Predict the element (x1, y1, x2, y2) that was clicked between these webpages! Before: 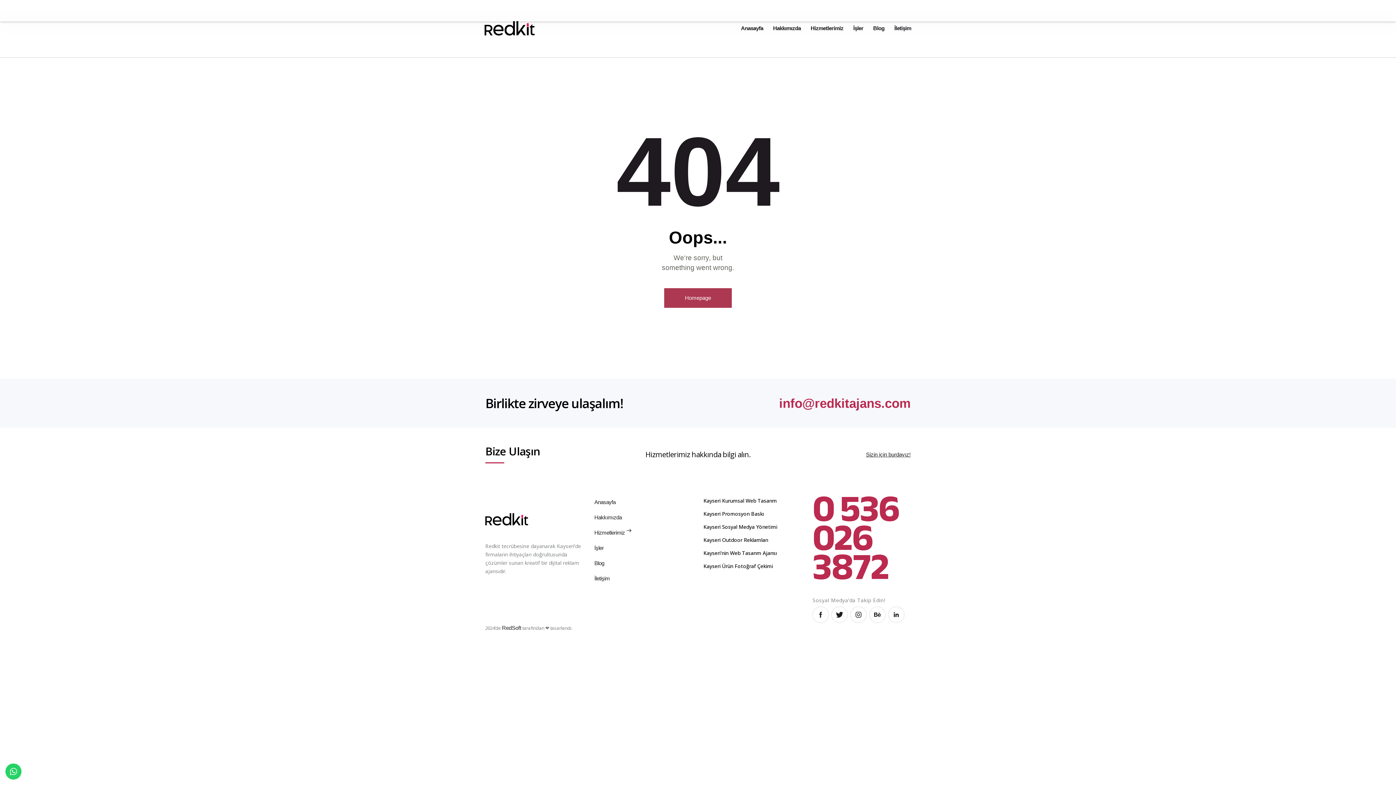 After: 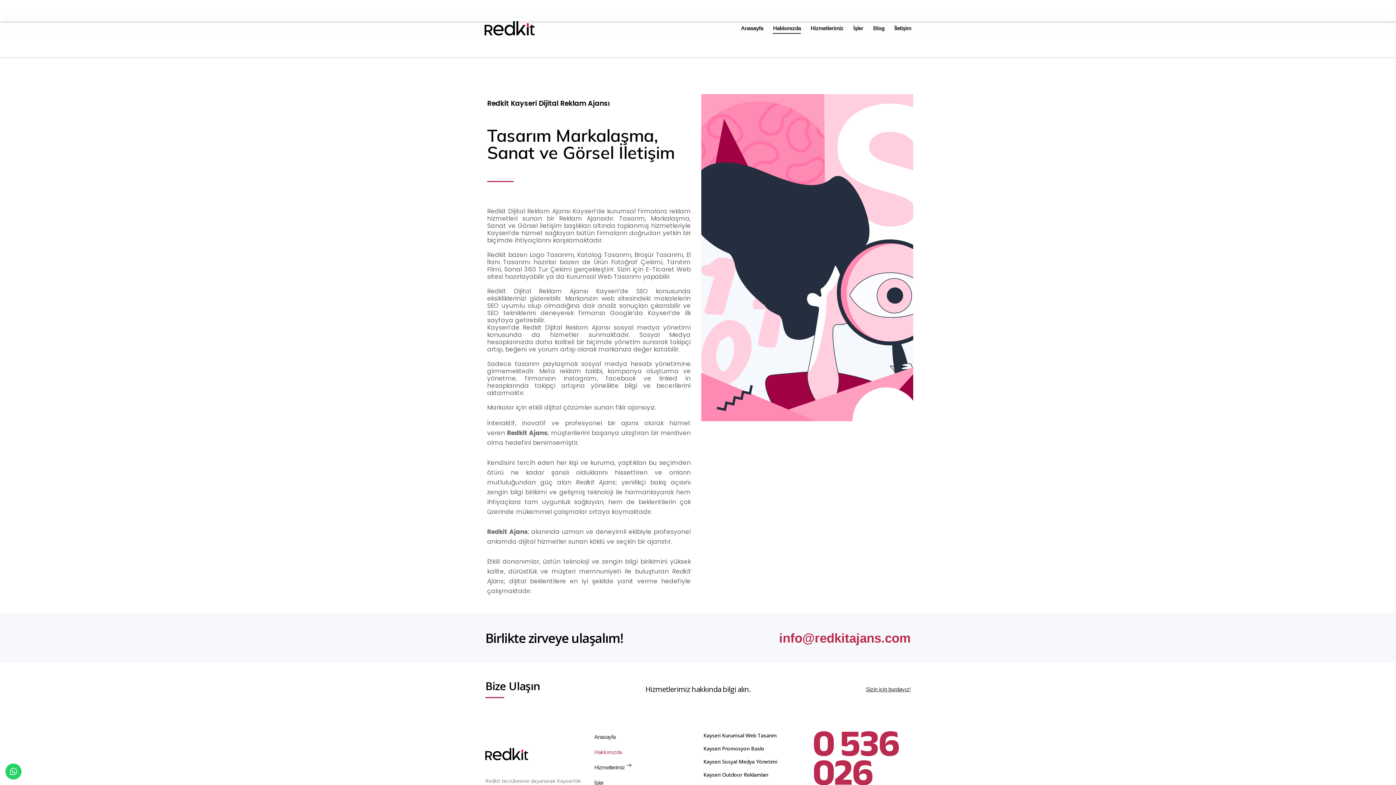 Action: bbox: (768, 19, 805, 38) label: Hakkımızda